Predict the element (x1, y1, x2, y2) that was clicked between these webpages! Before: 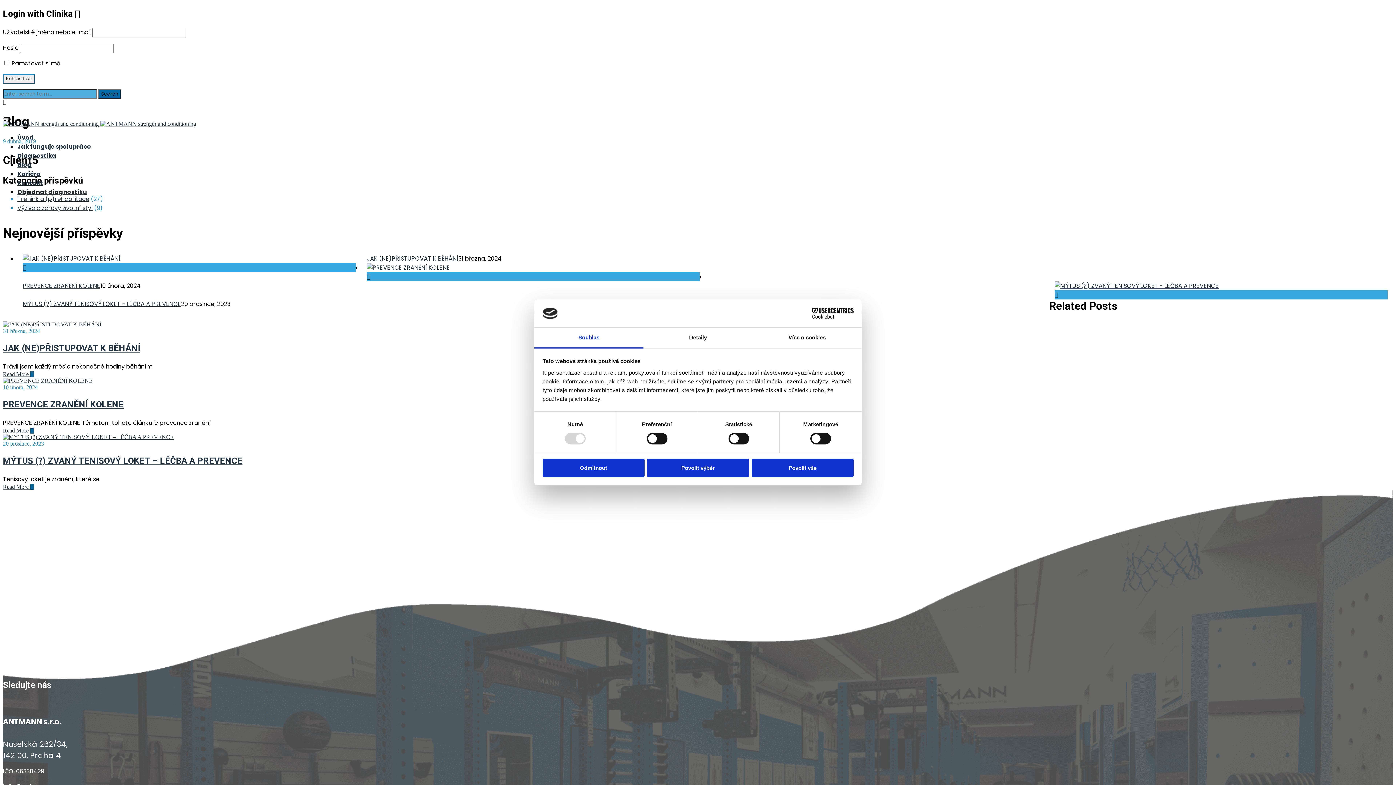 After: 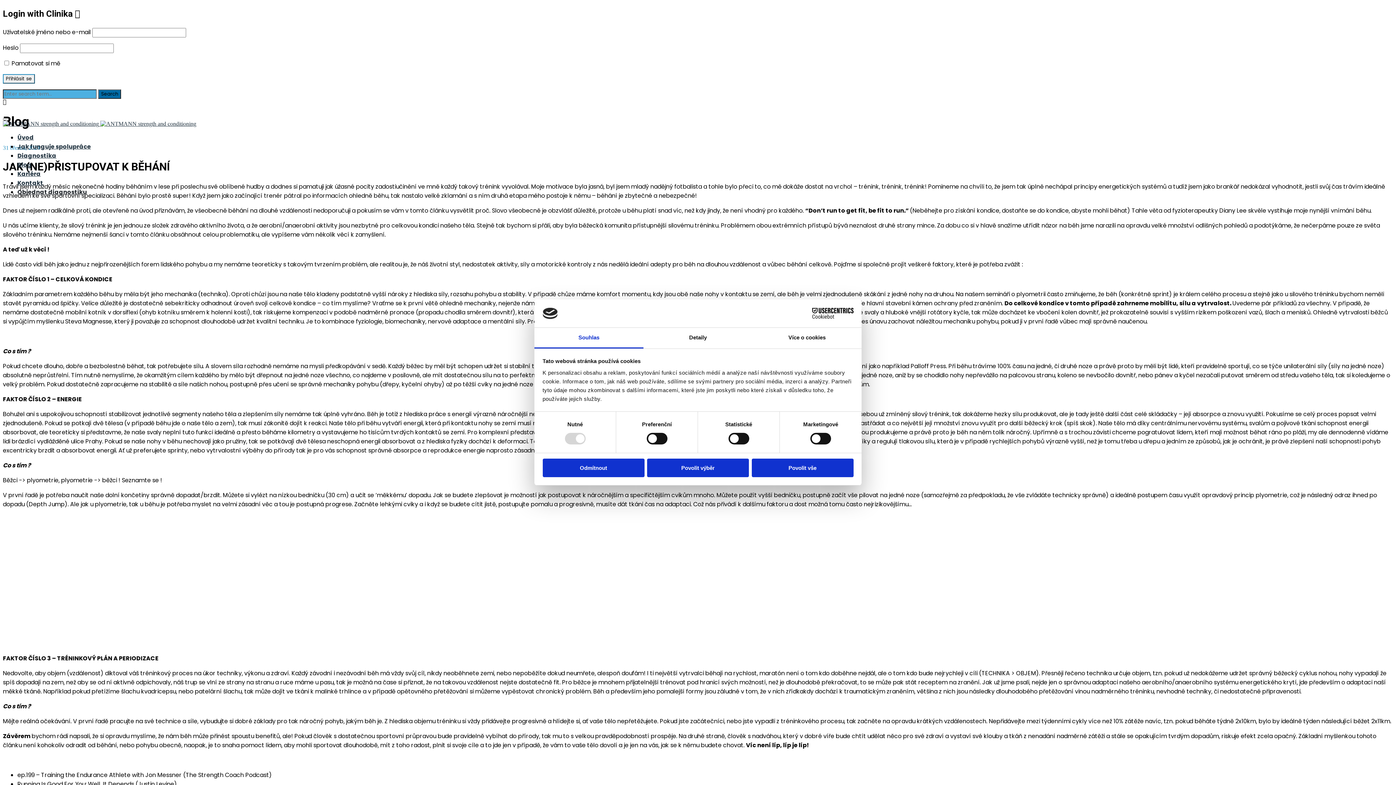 Action: label: Read More  bbox: (2, 371, 33, 377)